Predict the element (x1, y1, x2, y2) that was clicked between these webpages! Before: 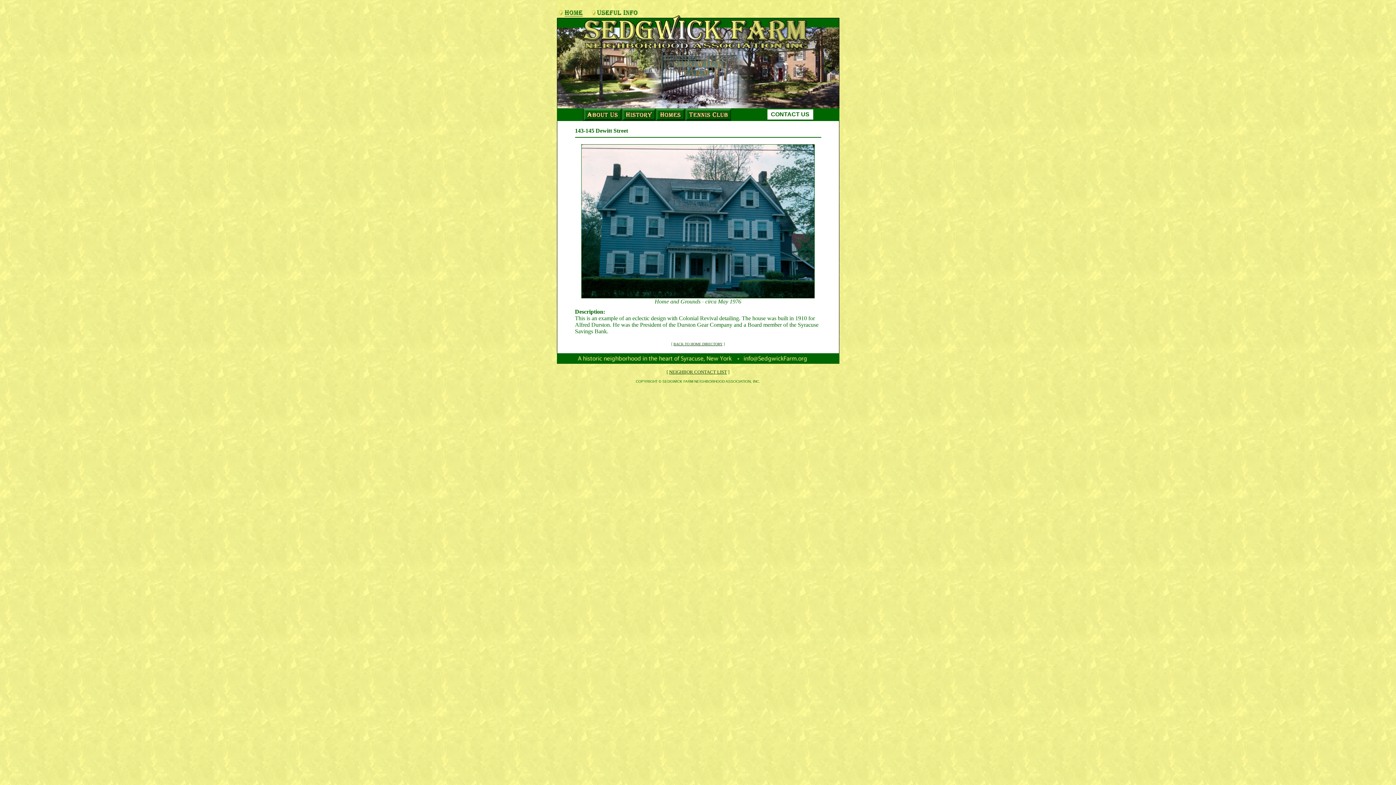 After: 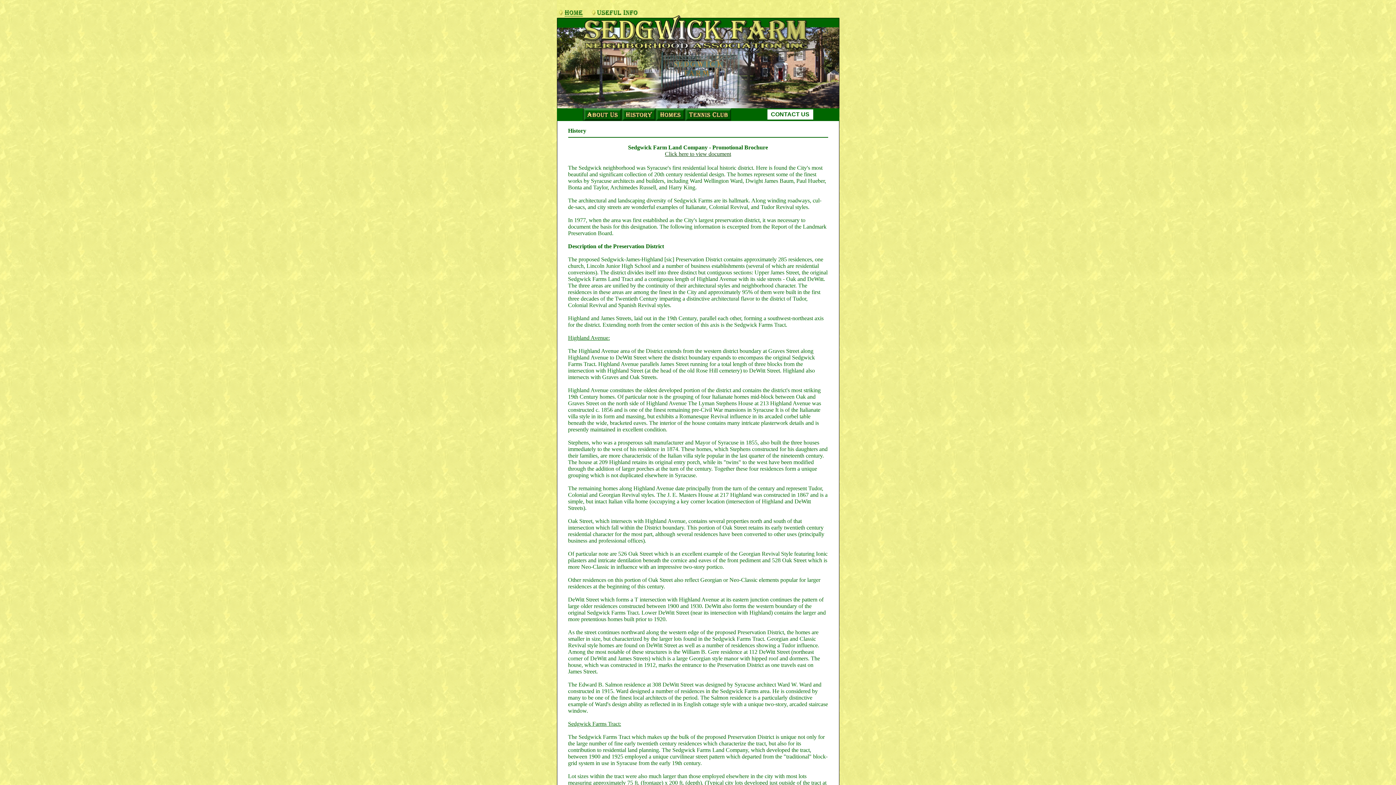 Action: bbox: (621, 116, 655, 122)